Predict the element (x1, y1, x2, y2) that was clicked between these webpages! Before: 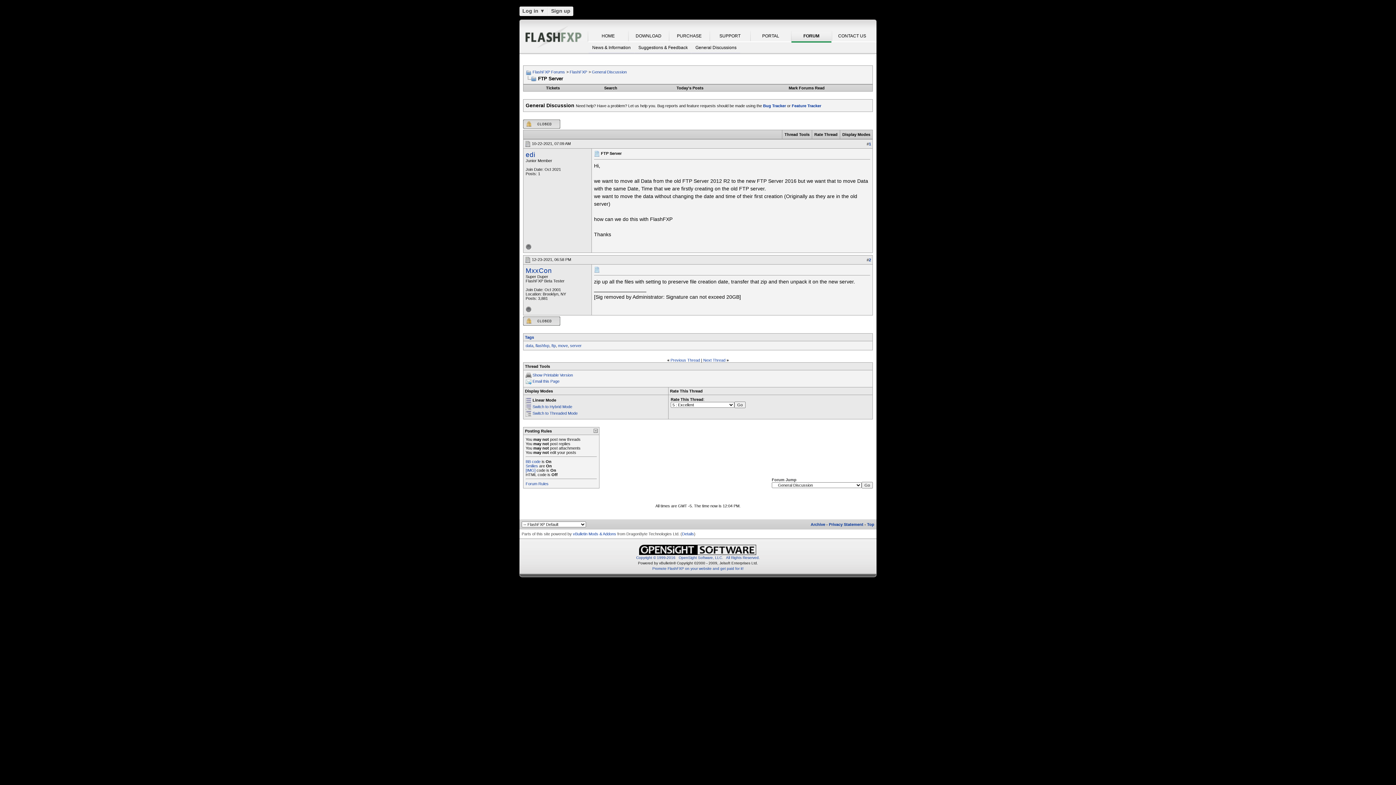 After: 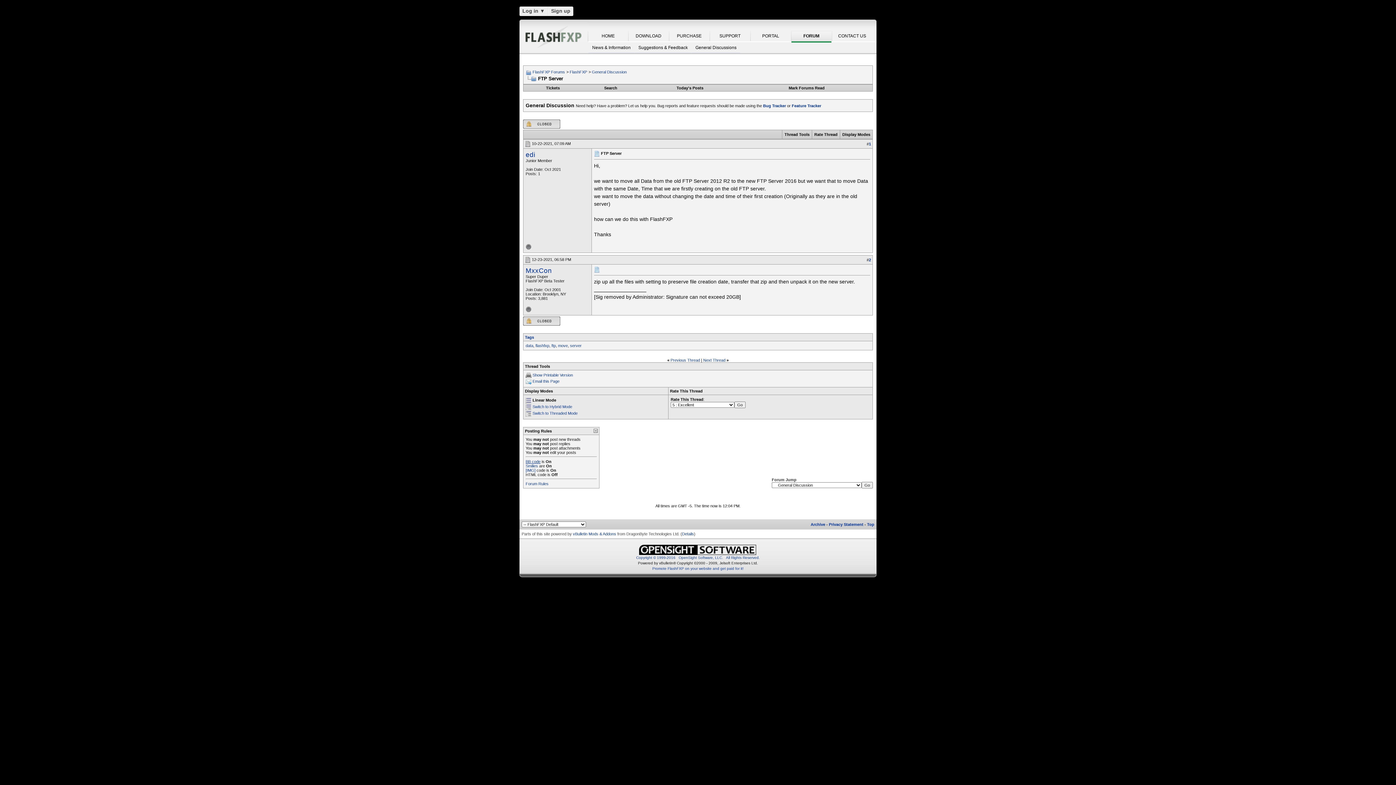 Action: label: BB code bbox: (525, 459, 540, 463)